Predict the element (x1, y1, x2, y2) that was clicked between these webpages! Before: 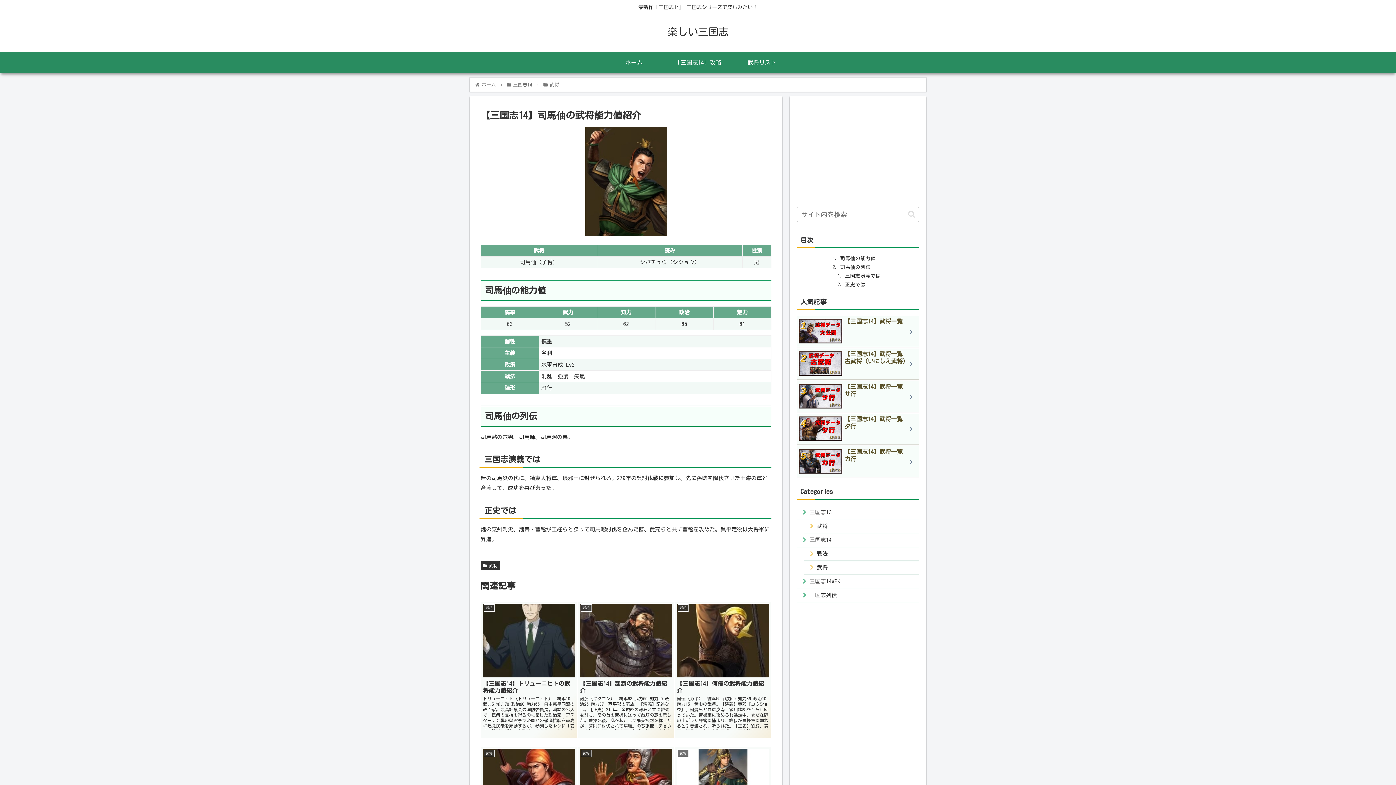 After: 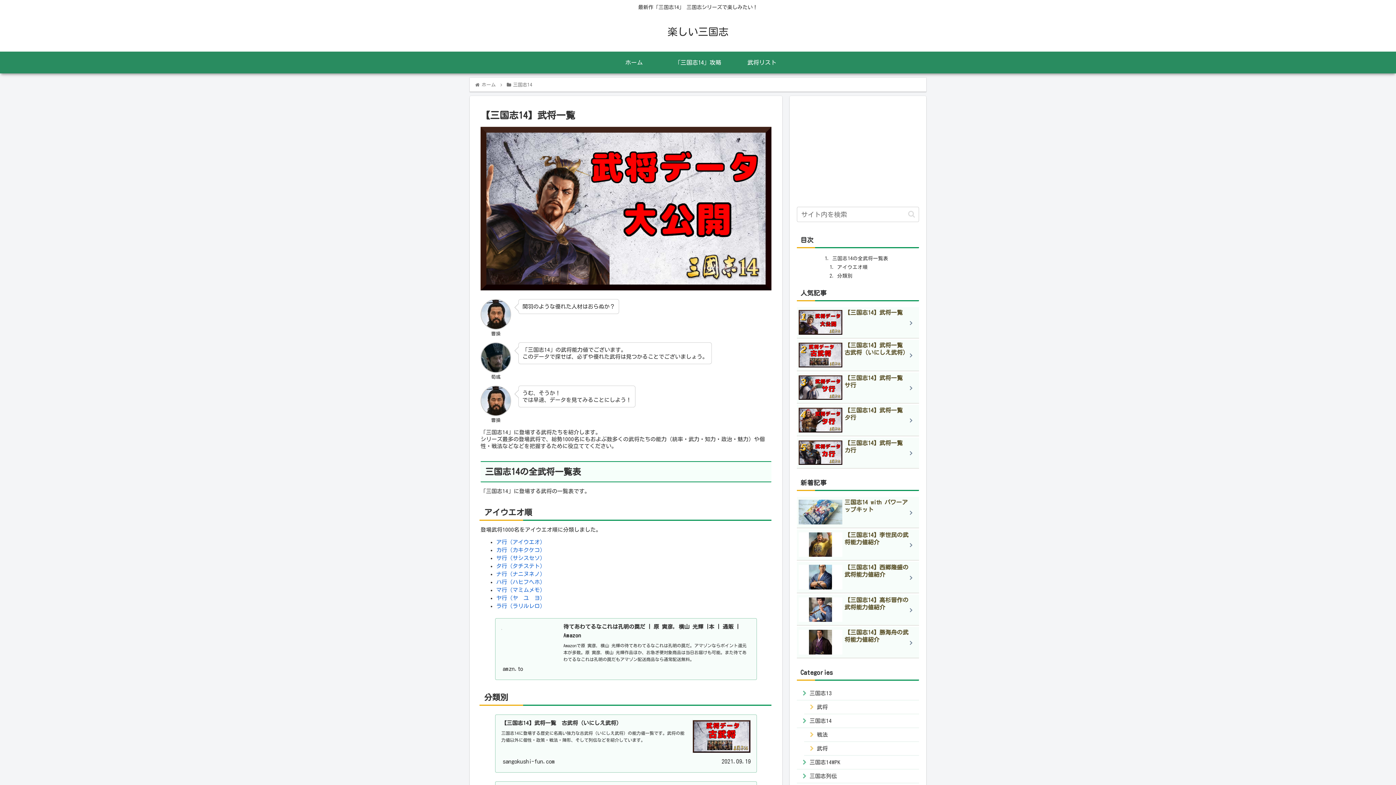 Action: label: 武将リスト bbox: (730, 51, 794, 73)